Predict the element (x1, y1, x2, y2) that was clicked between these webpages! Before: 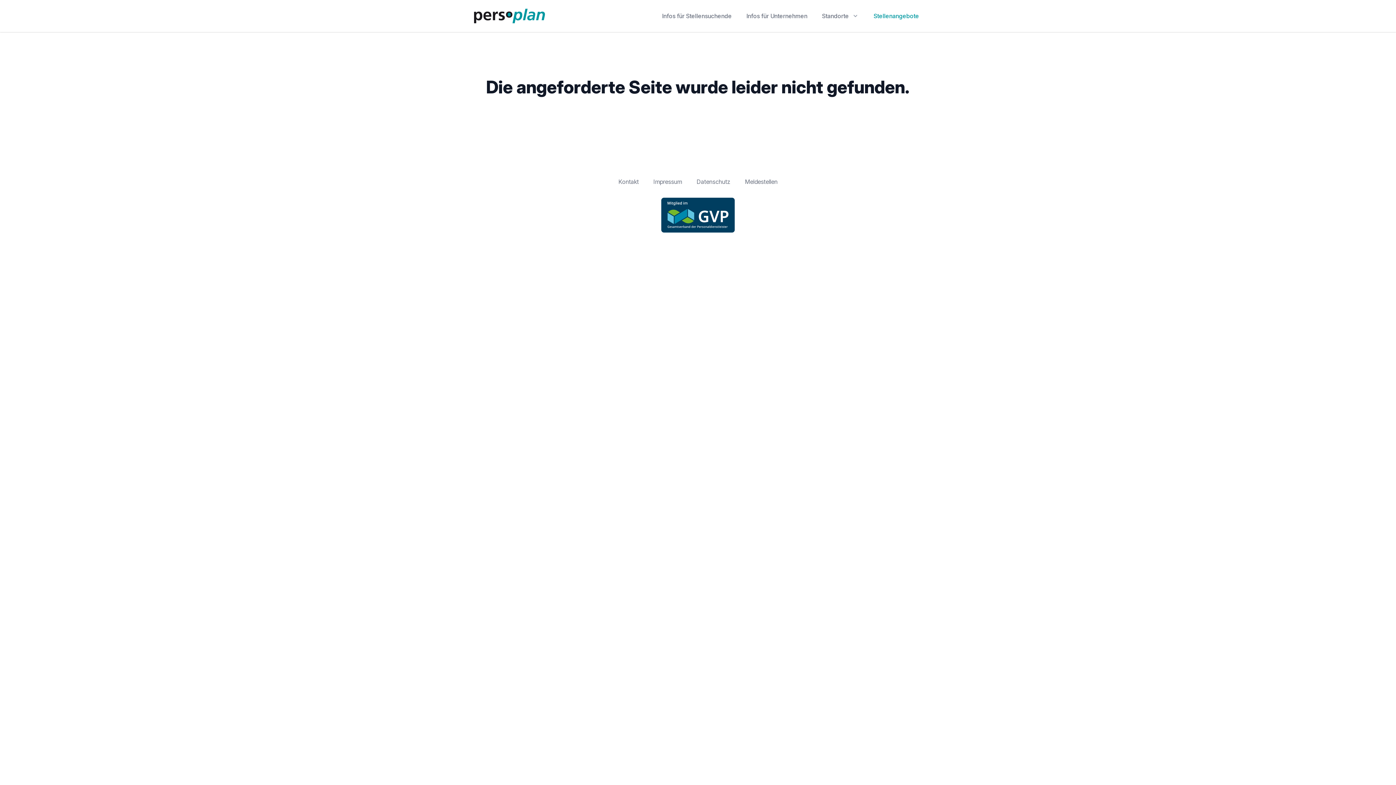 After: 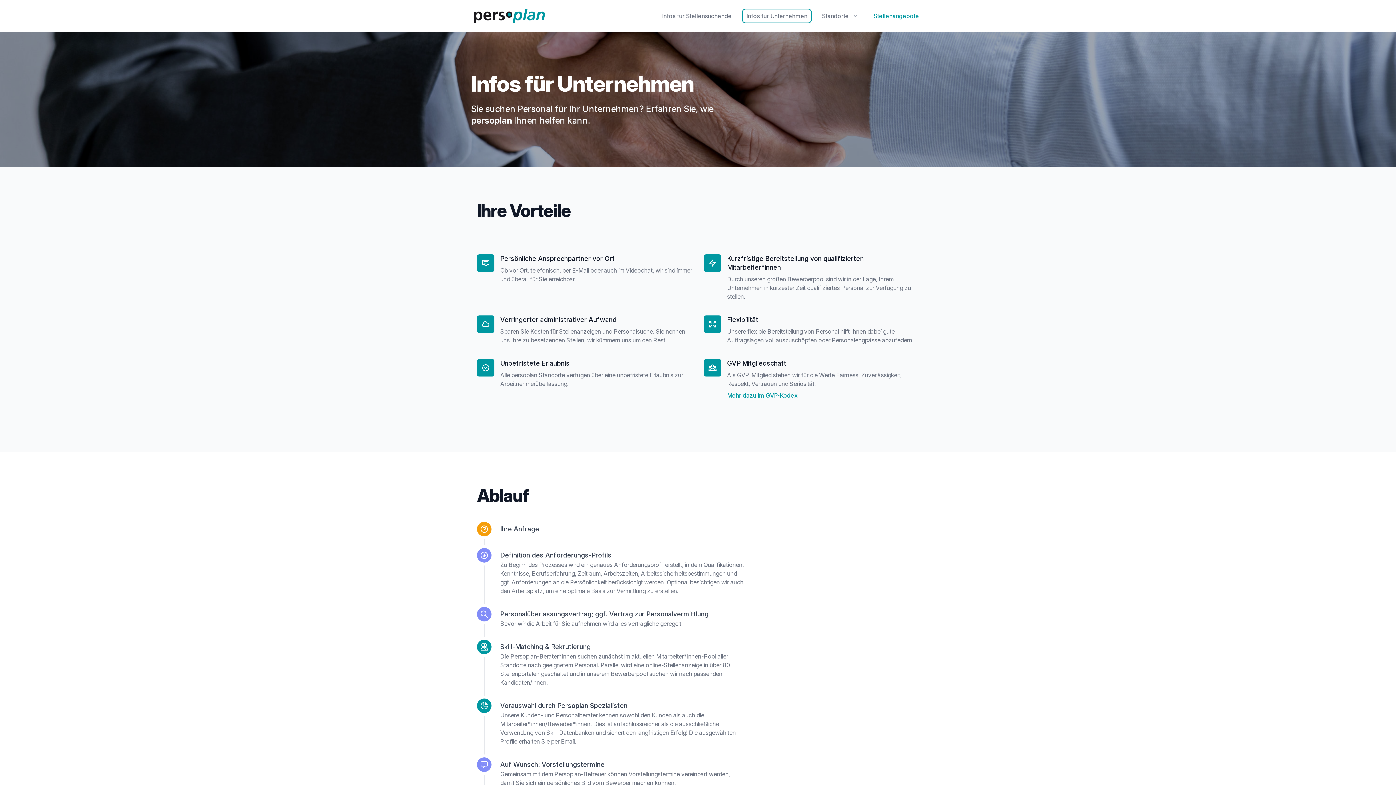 Action: bbox: (743, 10, 810, 21) label: Infos für Unternehmen